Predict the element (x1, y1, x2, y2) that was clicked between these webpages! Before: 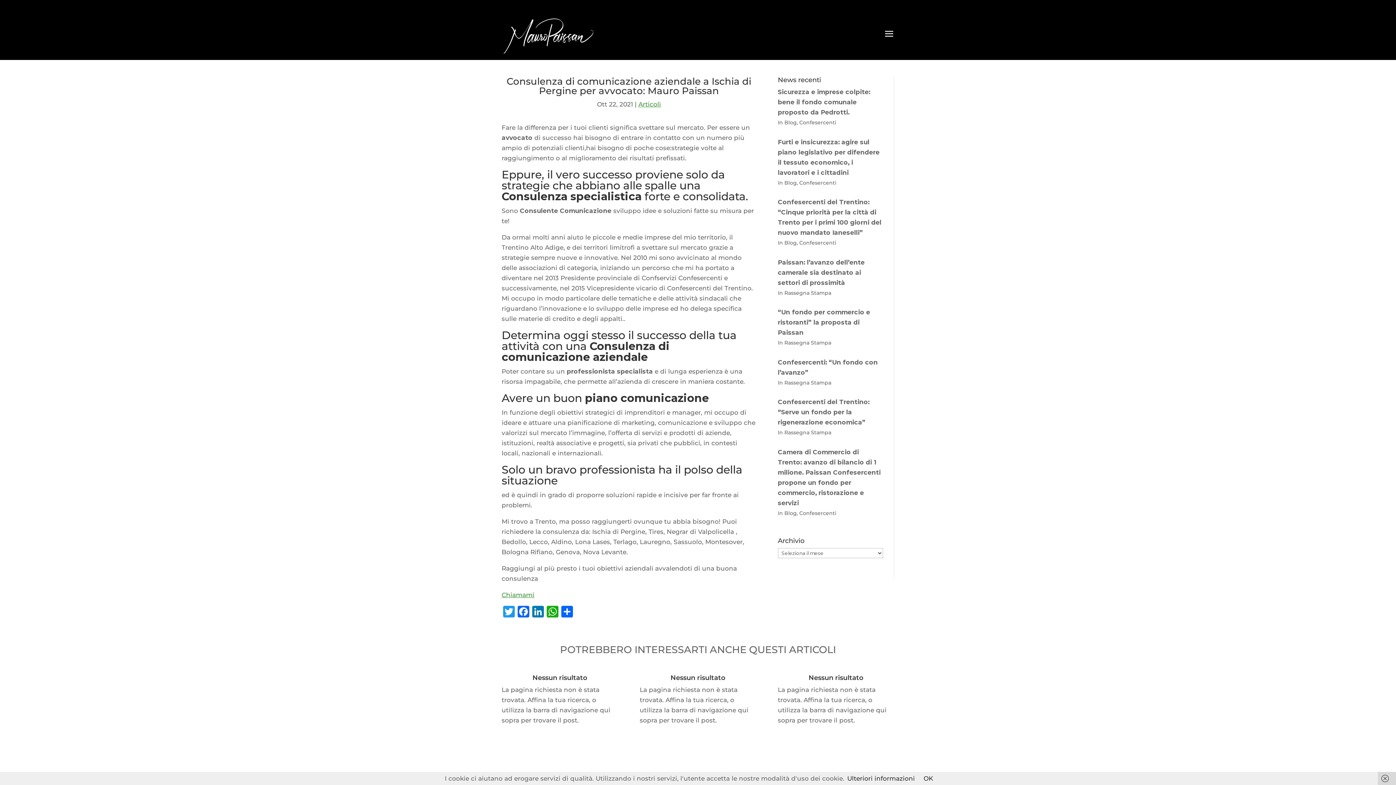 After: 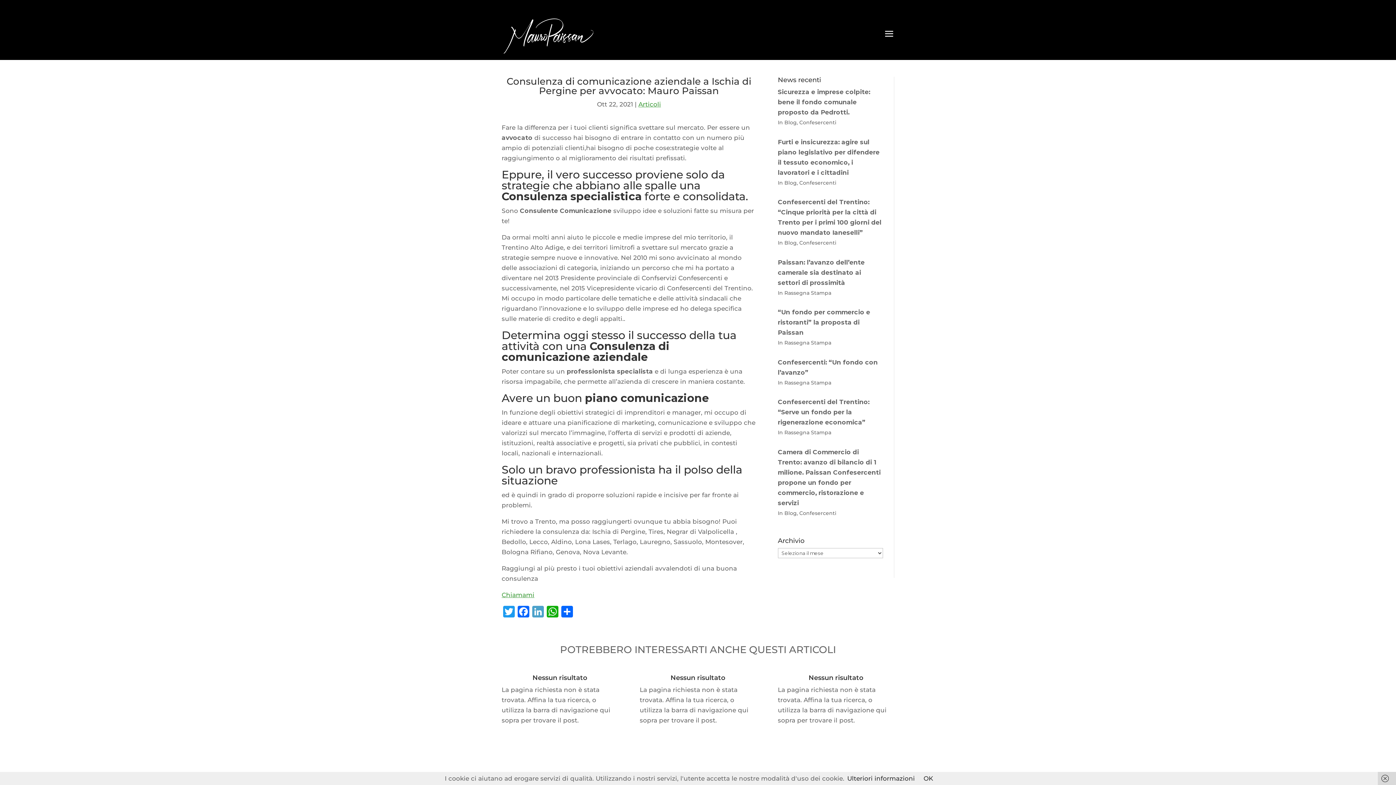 Action: bbox: (530, 606, 545, 619) label: LinkedIn